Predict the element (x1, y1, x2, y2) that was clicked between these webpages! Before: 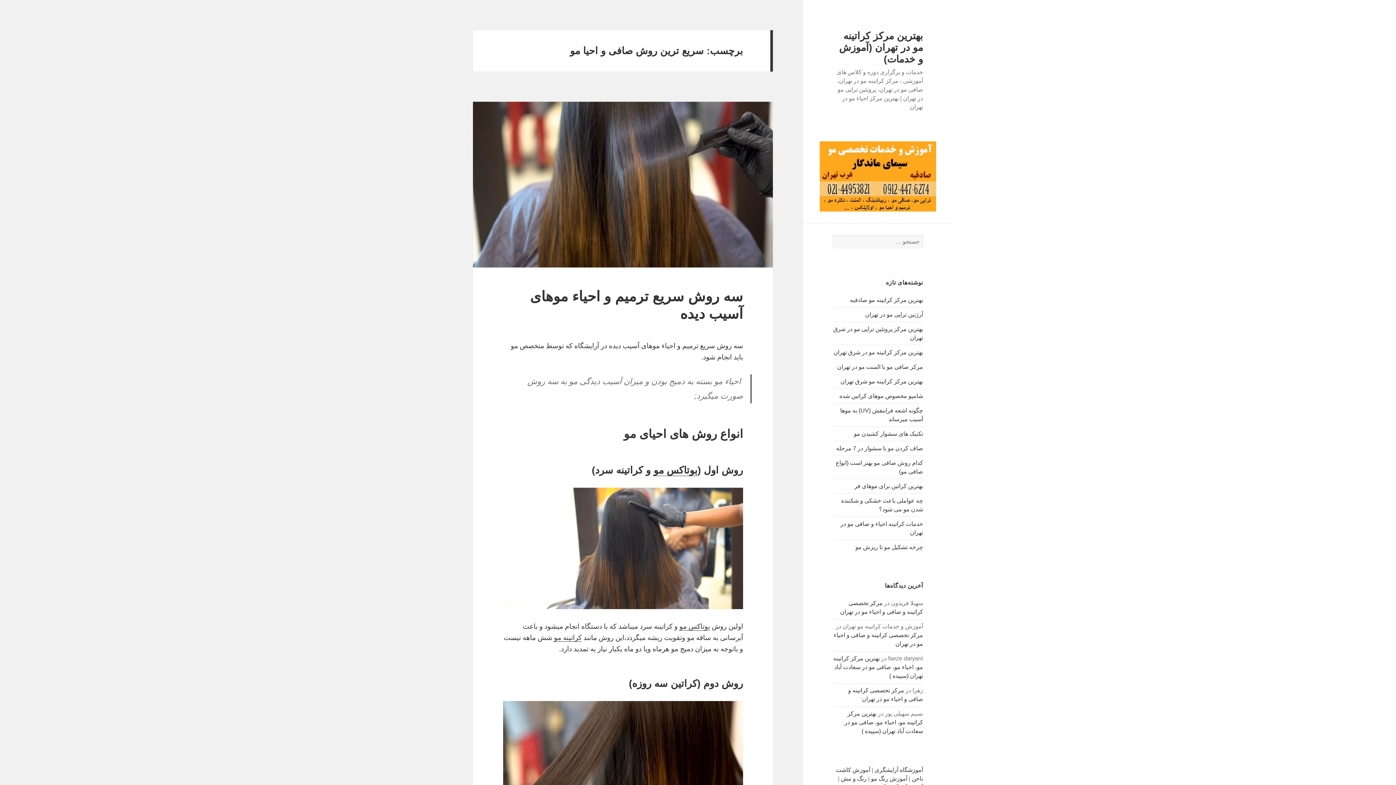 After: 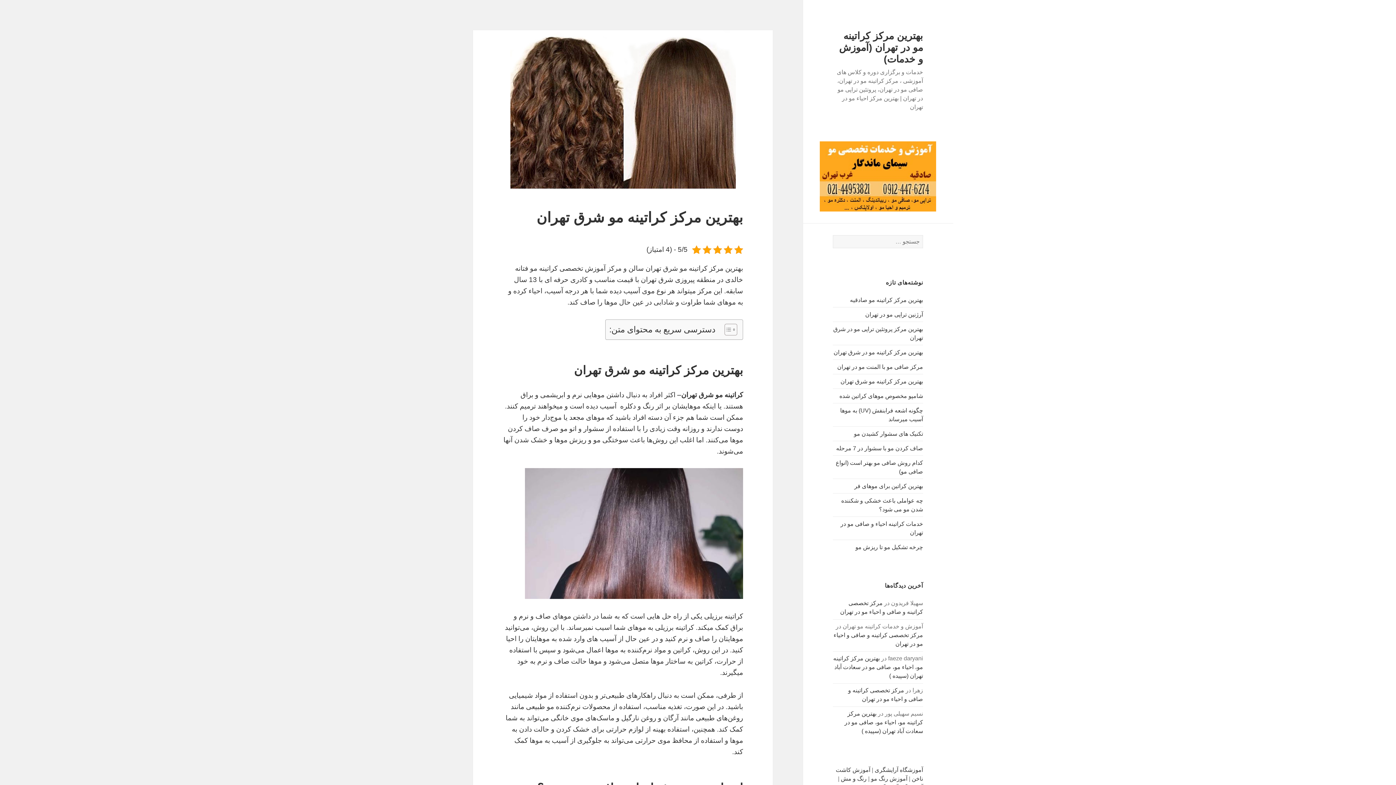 Action: bbox: (840, 378, 923, 384) label: بهترین مرکز کراتینه مو شرق تهران